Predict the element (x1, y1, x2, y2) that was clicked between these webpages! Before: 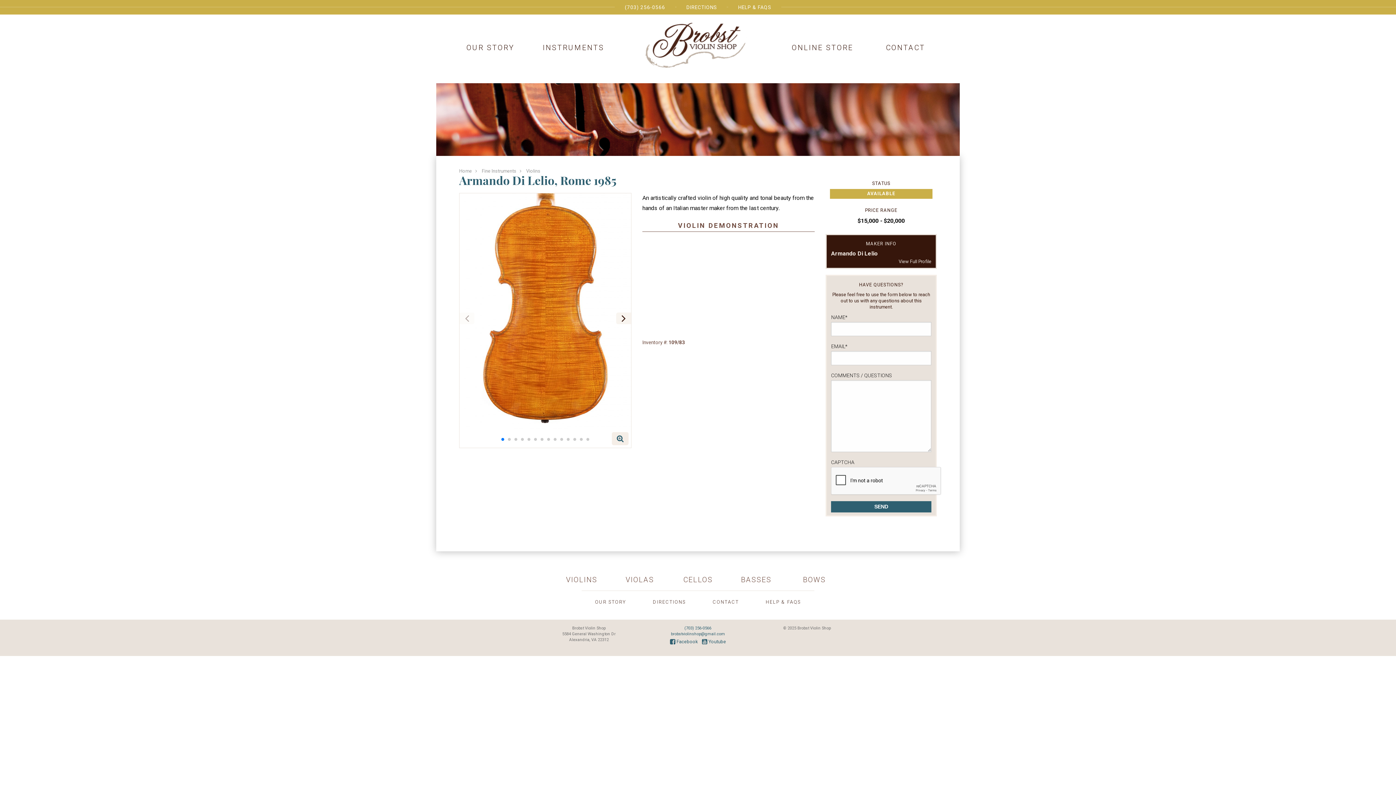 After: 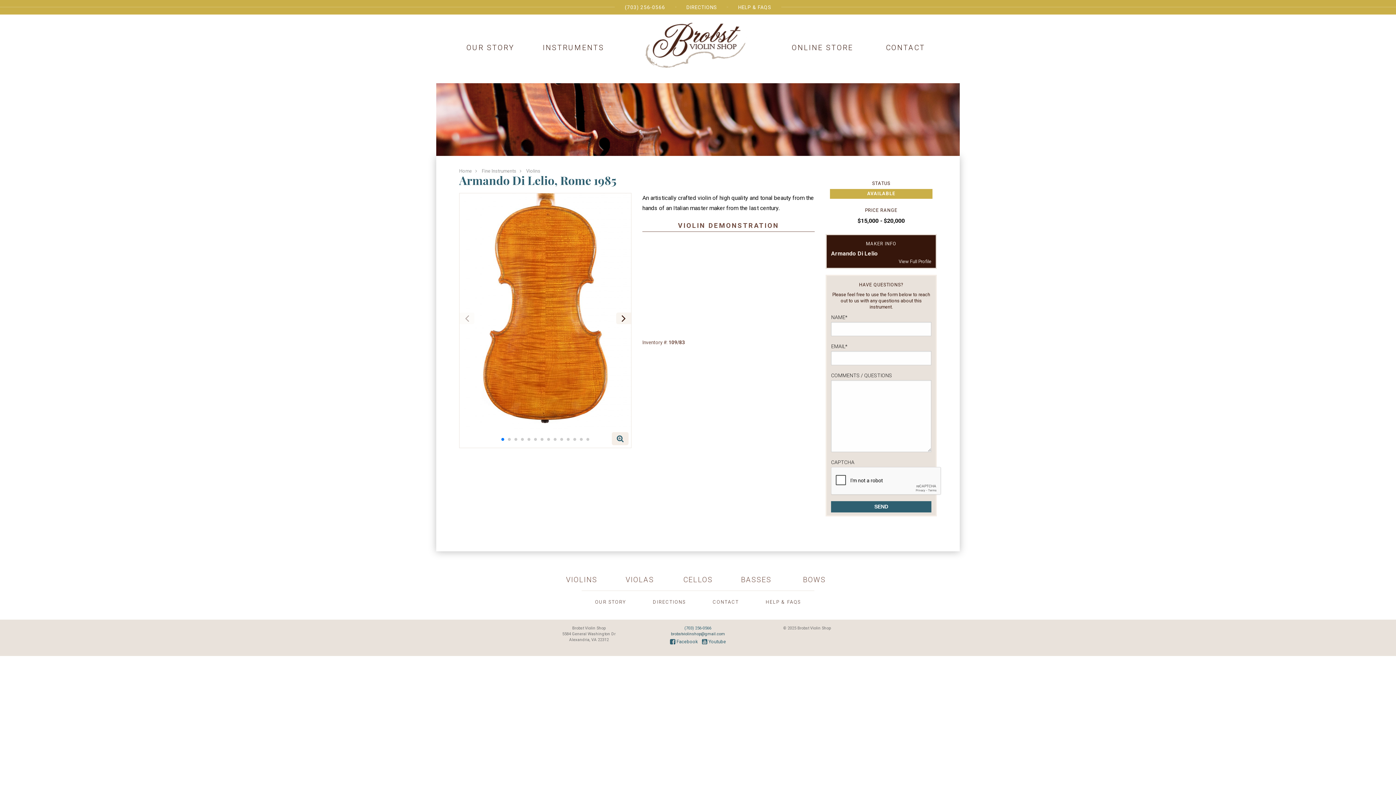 Action: bbox: (671, 631, 725, 636) label: brobstviolinshop@gmail.com